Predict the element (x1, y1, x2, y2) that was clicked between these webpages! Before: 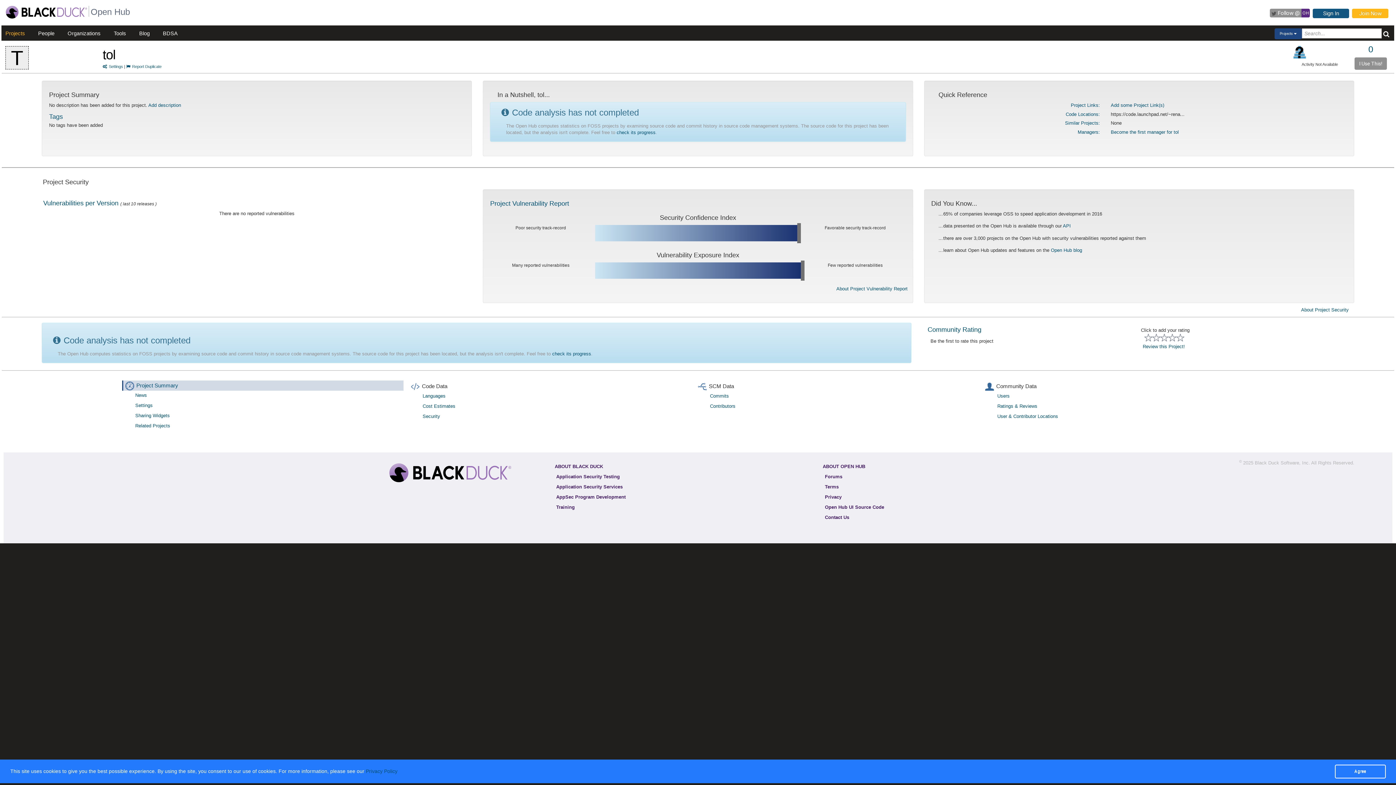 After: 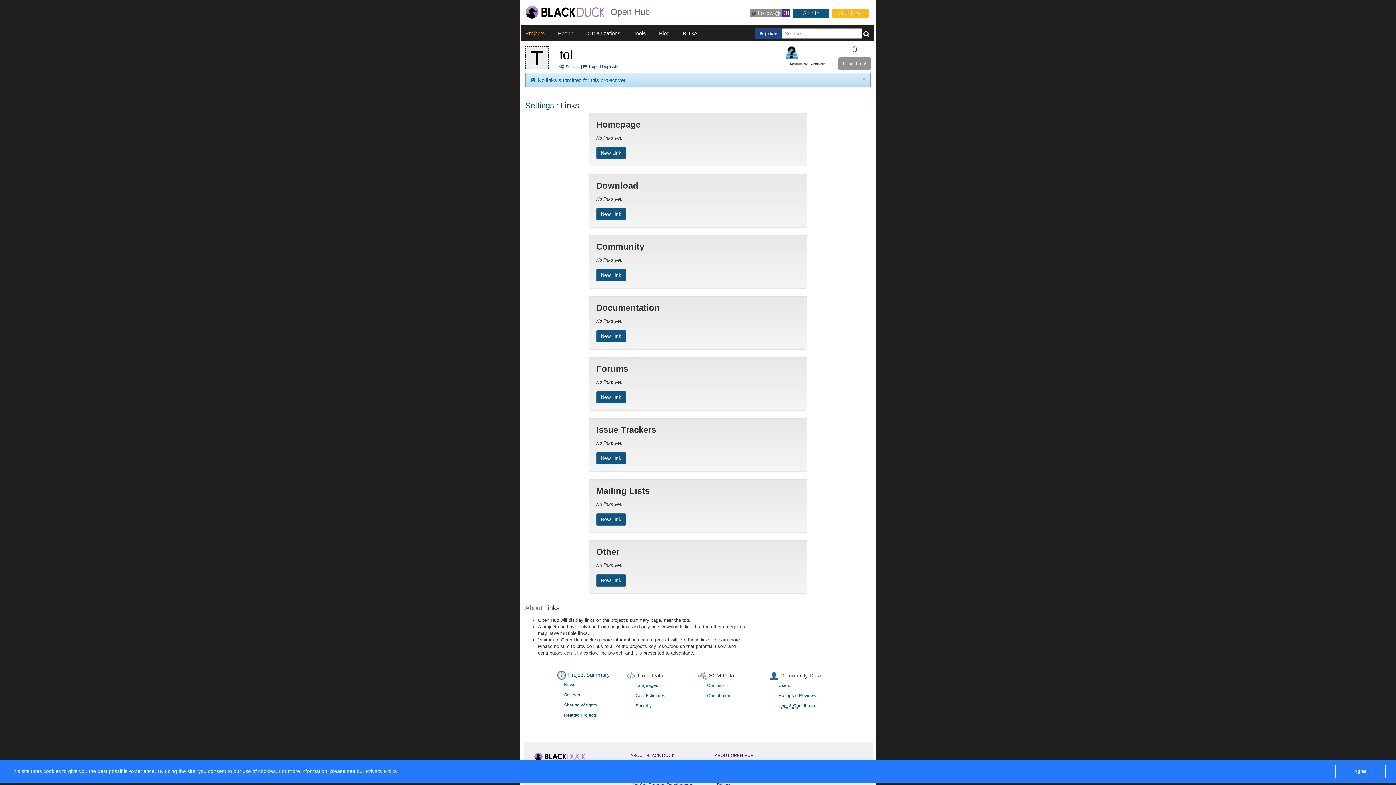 Action: label: Project Links: bbox: (1071, 102, 1100, 108)